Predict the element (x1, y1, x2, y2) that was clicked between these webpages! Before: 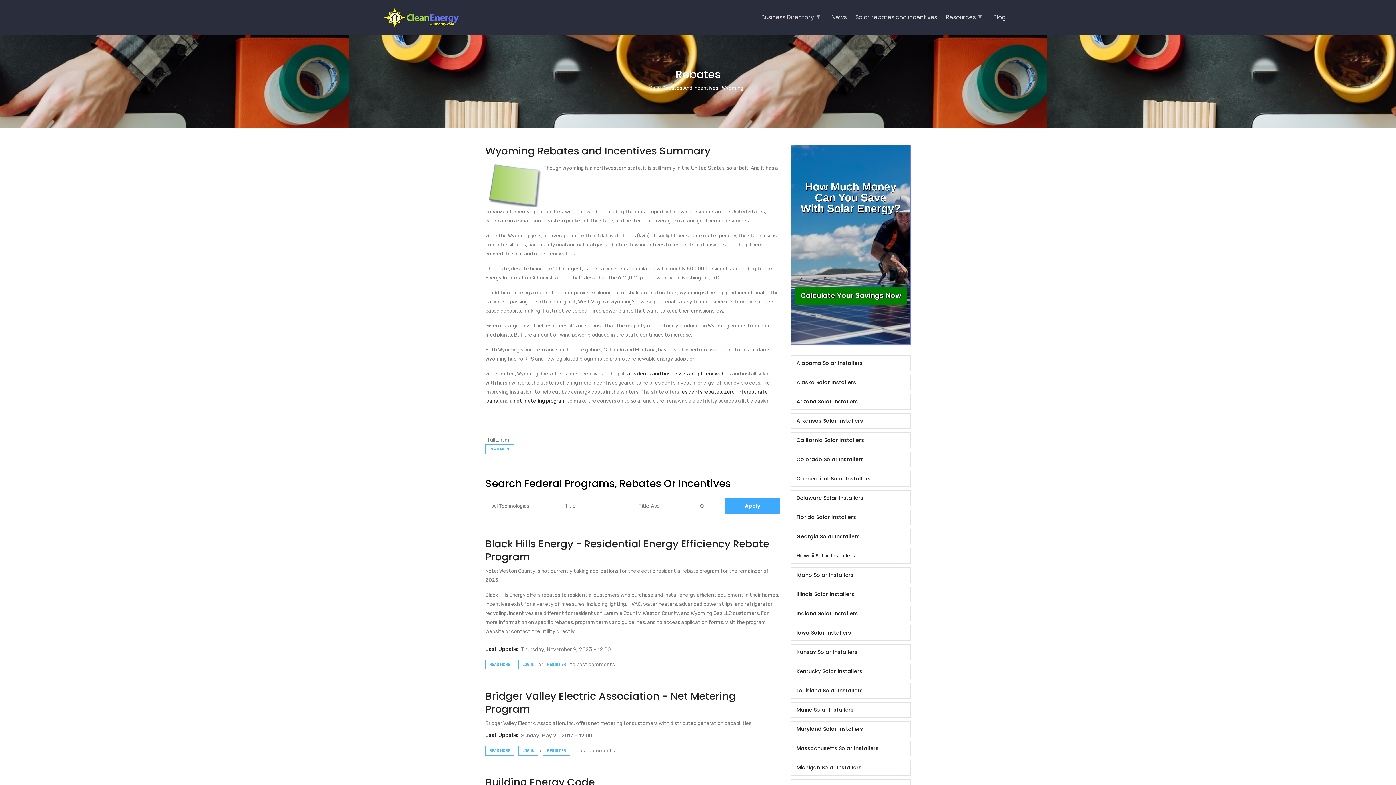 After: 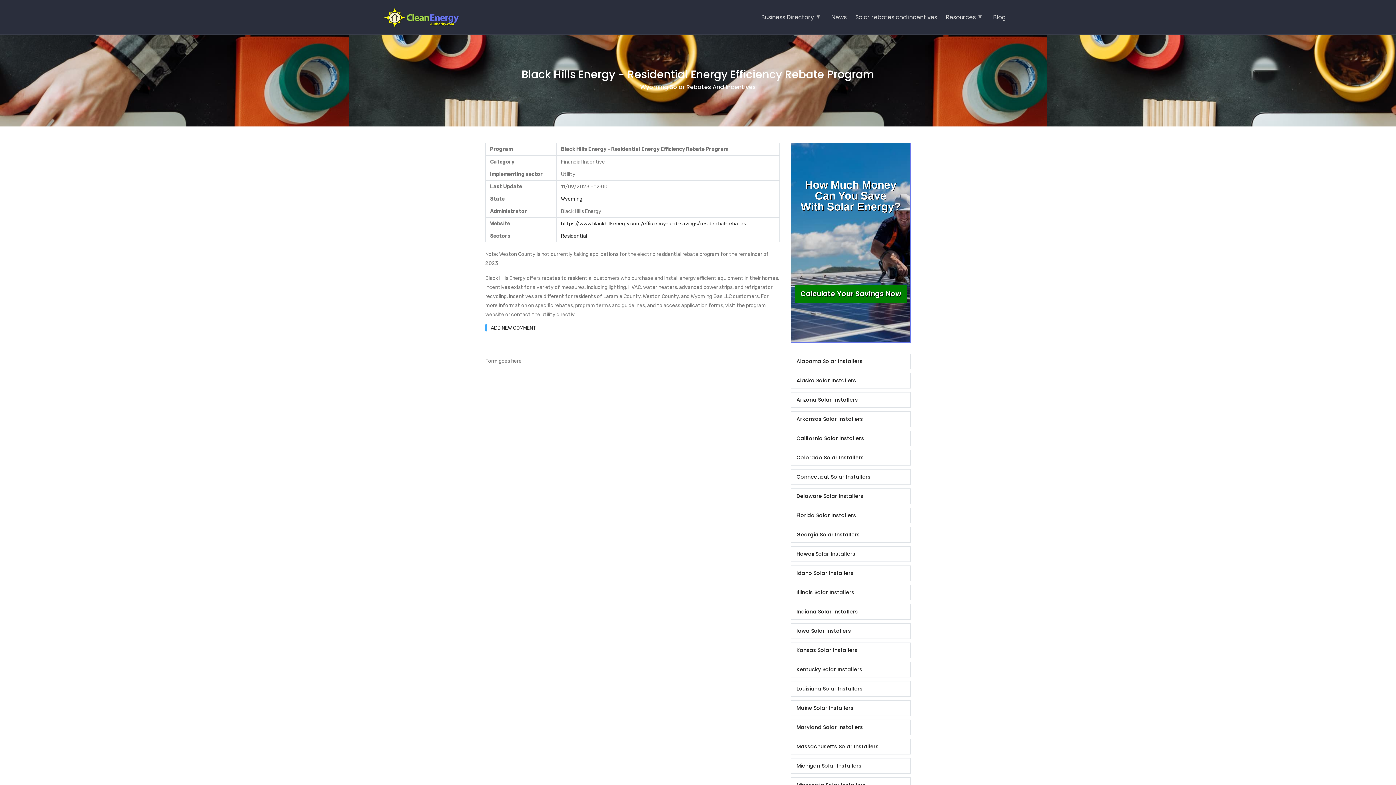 Action: bbox: (485, 660, 514, 669) label: READ MORE
ABOUT BLACK HILLS ENERGY - RESIDENTIAL ENERGY EFFICIENCY REBATE PROGRAM